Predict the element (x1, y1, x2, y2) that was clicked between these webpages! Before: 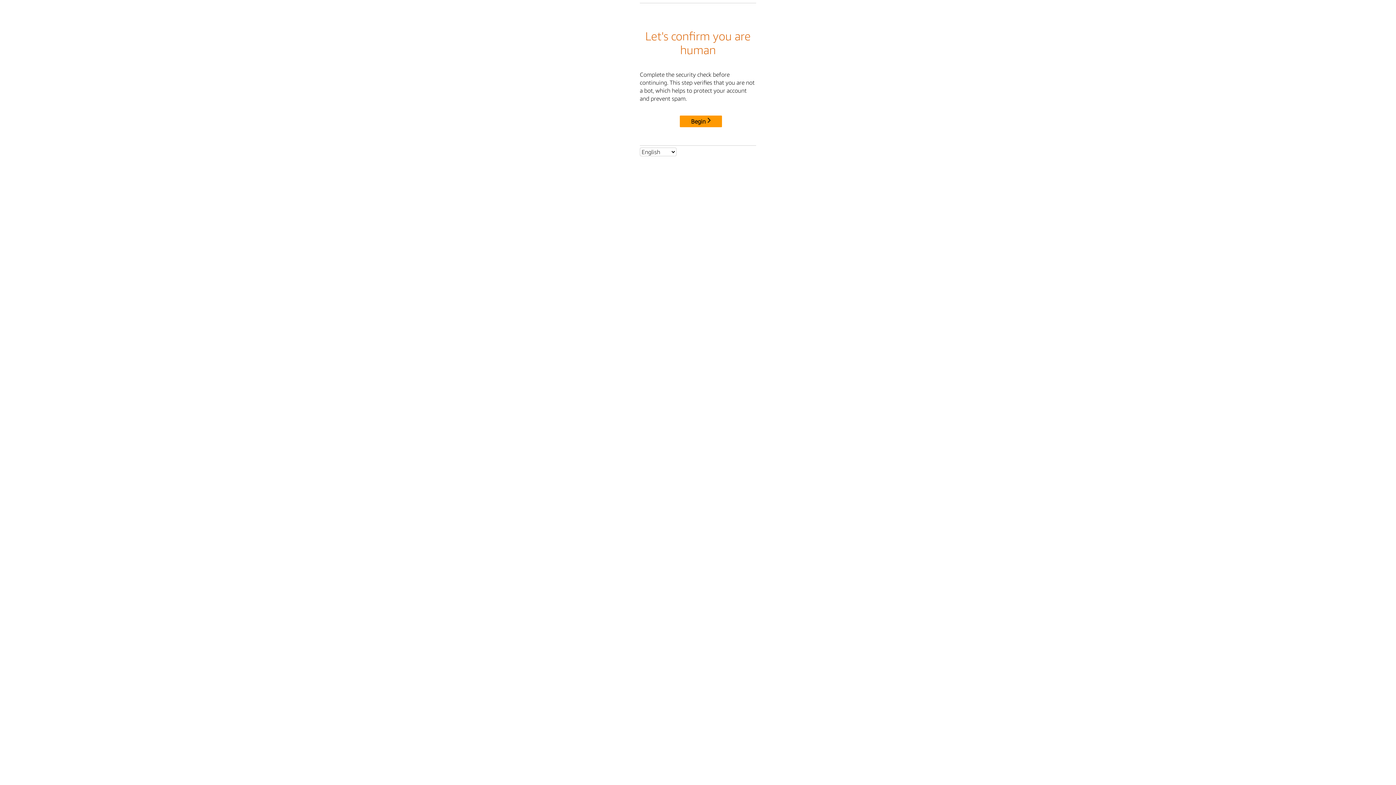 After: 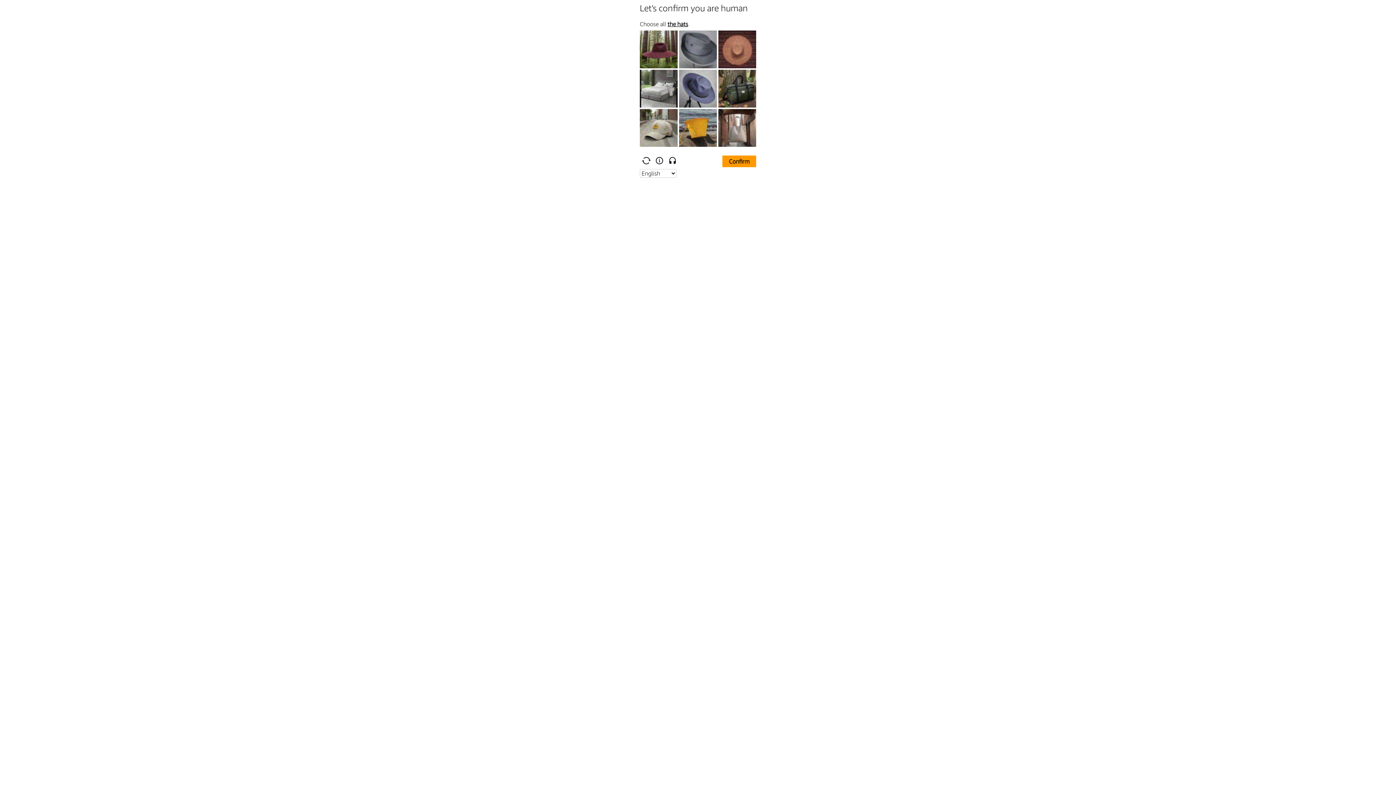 Action: label: Begin bbox: (680, 115, 722, 127)